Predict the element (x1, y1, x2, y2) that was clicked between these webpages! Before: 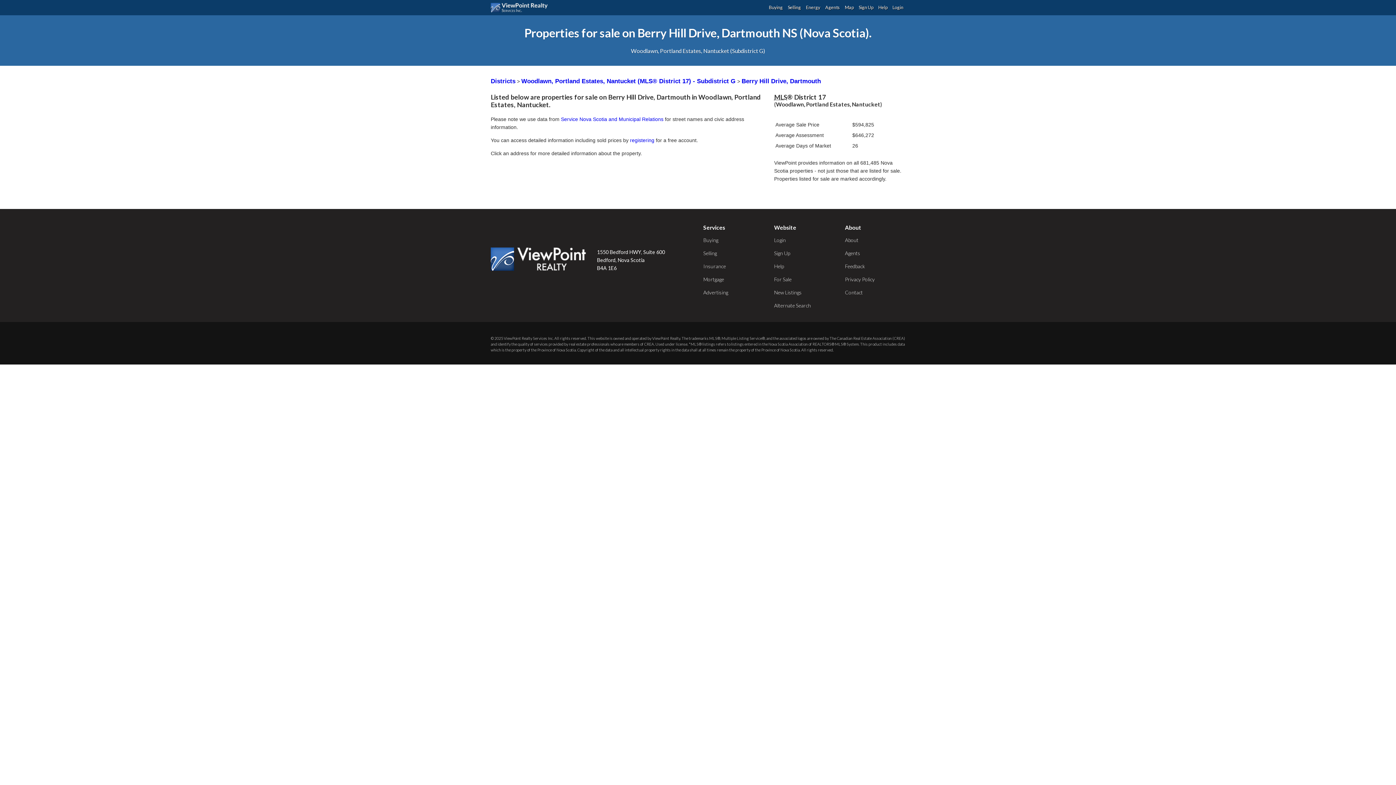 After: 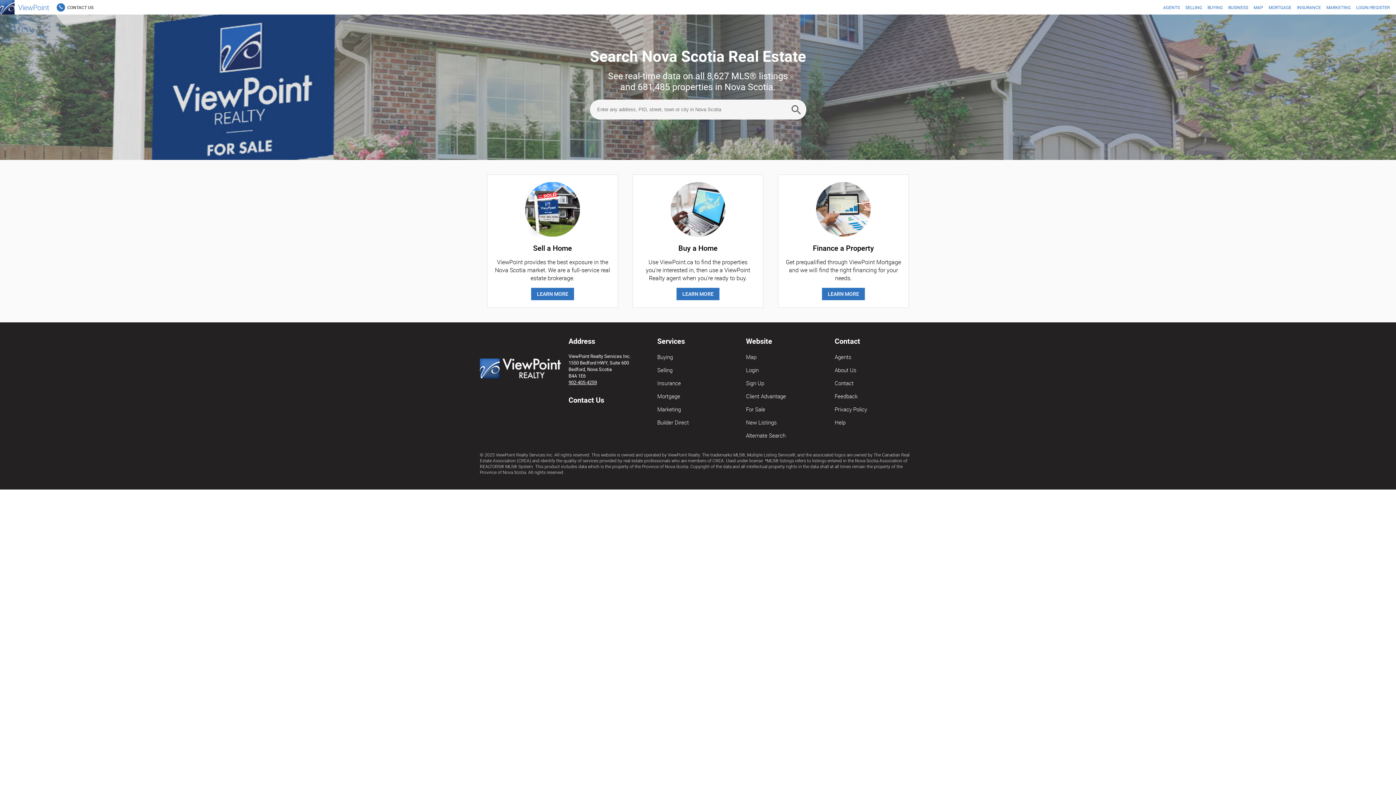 Action: bbox: (490, 2, 551, 12) label: ViewPoint.ca